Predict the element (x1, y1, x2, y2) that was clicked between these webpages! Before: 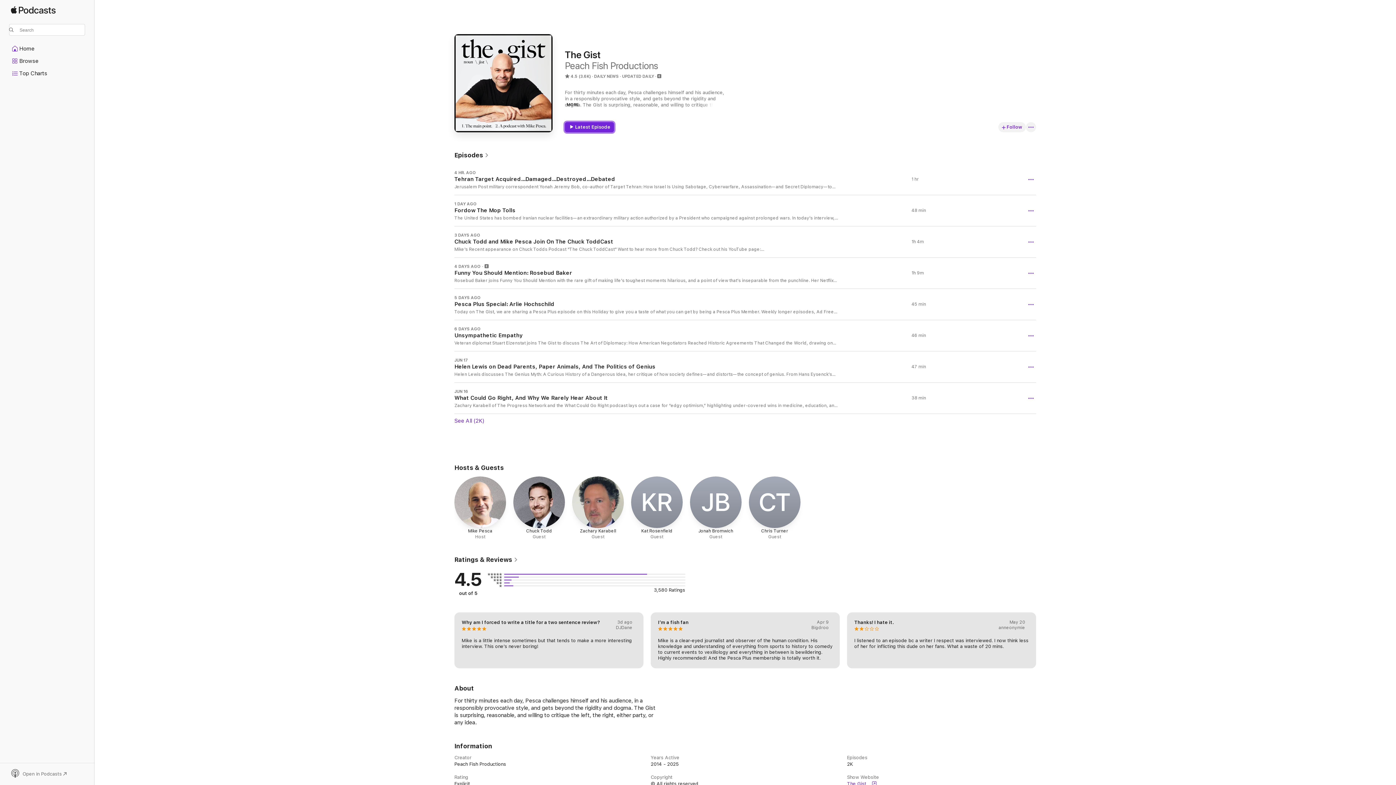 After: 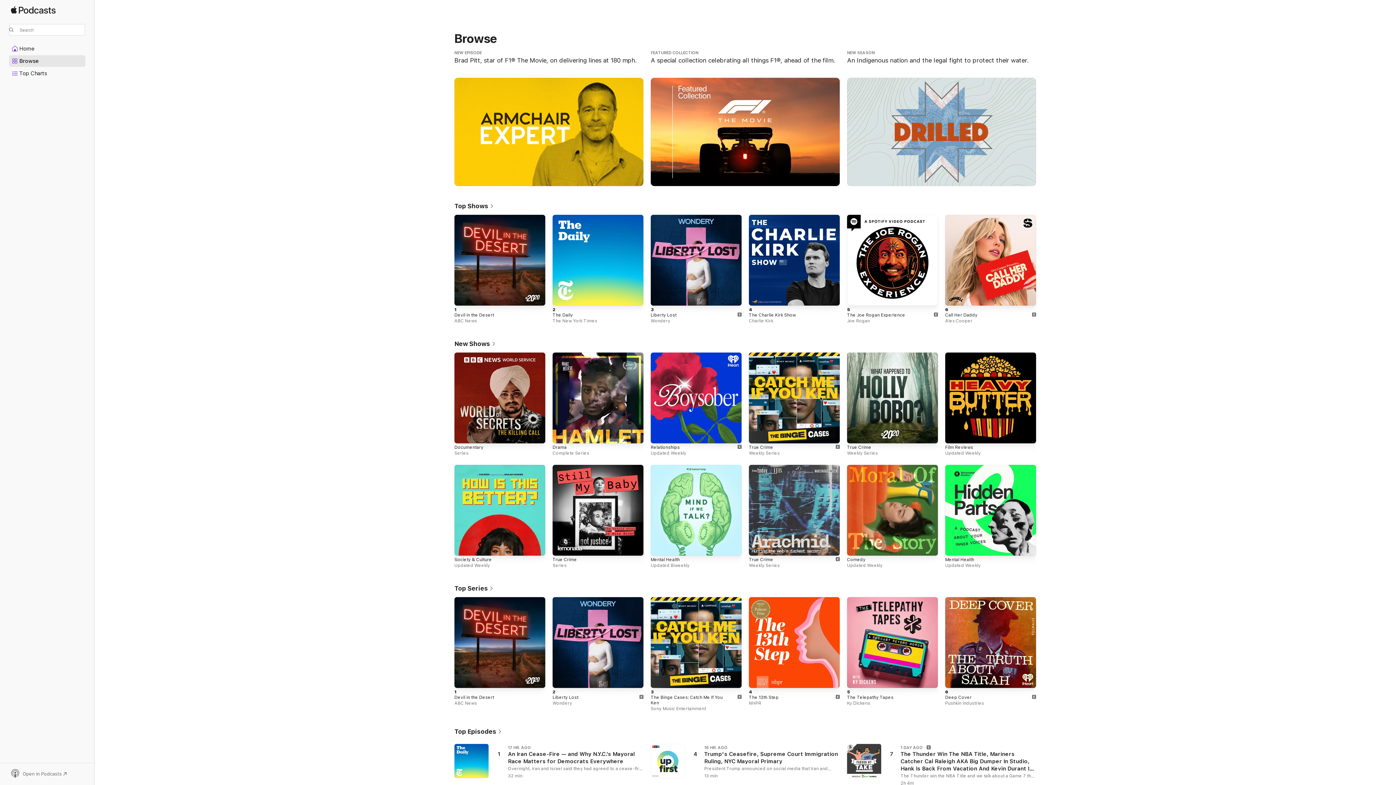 Action: label: Browse bbox: (9, 55, 85, 66)